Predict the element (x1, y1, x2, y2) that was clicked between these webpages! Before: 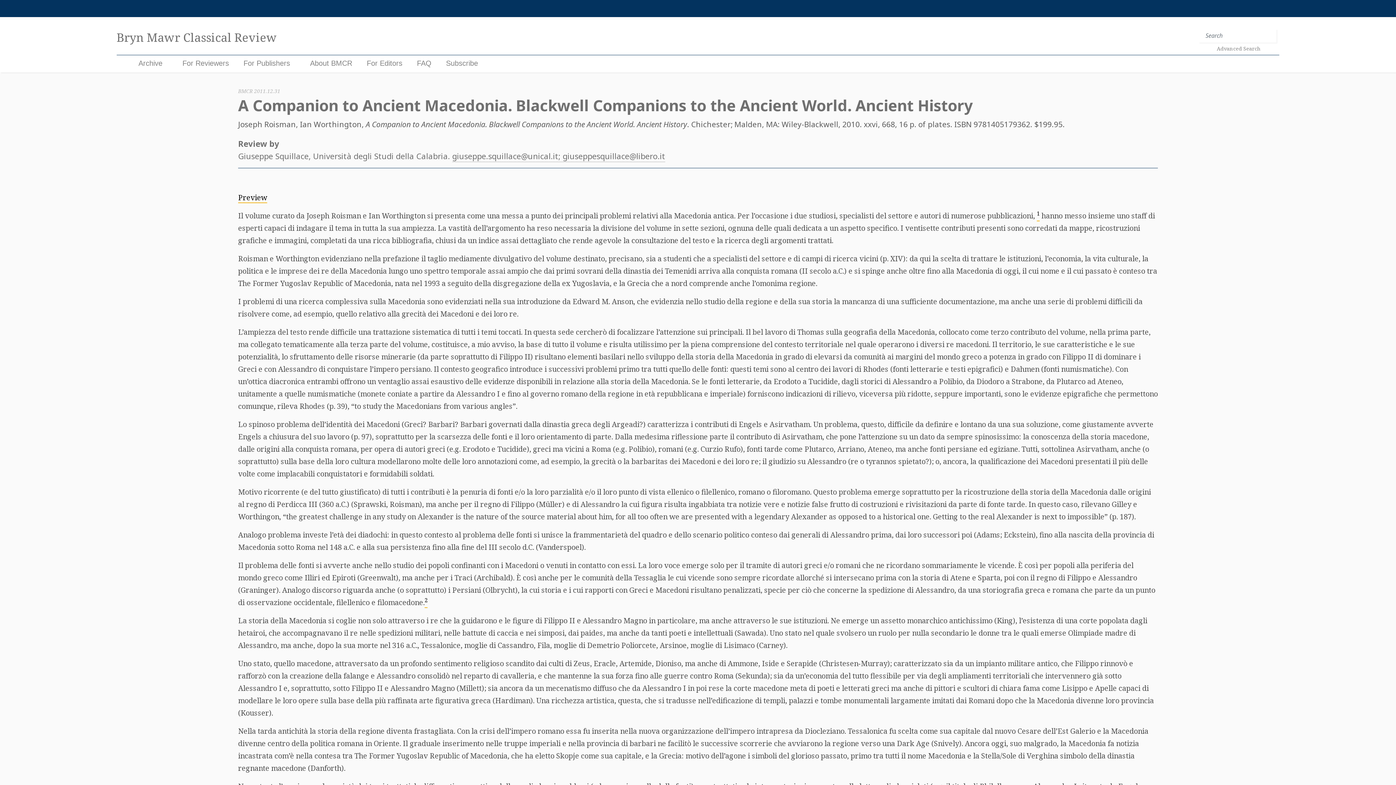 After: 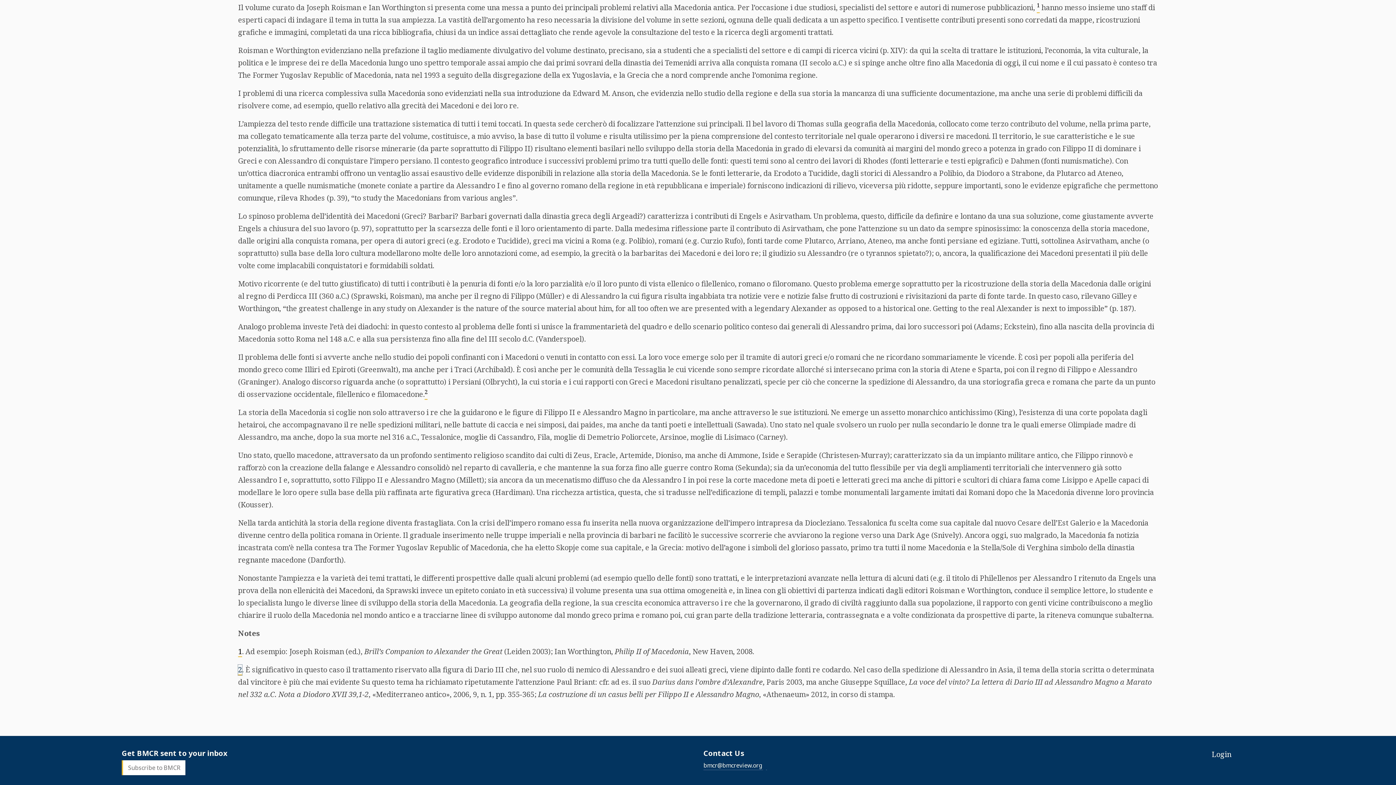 Action: label: 2 bbox: (424, 597, 427, 608)